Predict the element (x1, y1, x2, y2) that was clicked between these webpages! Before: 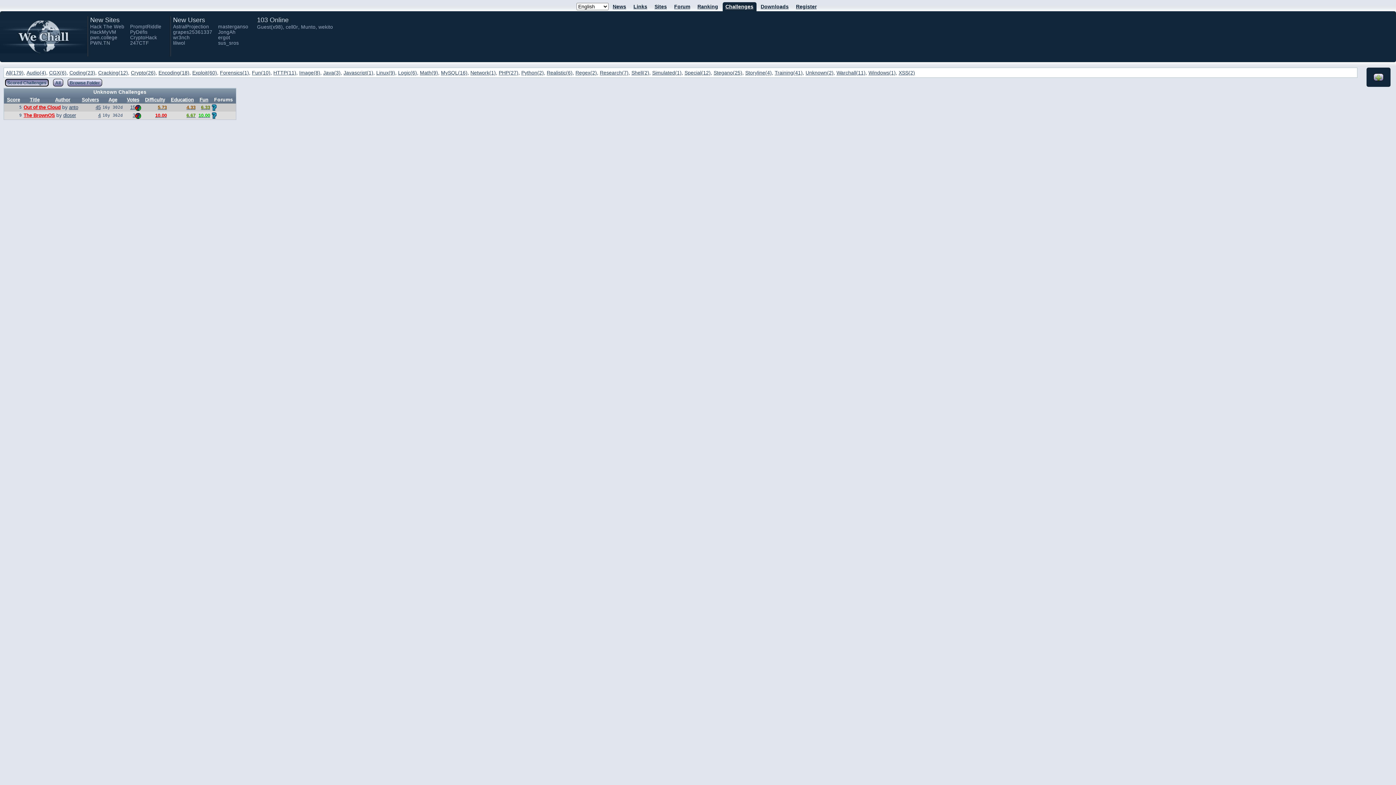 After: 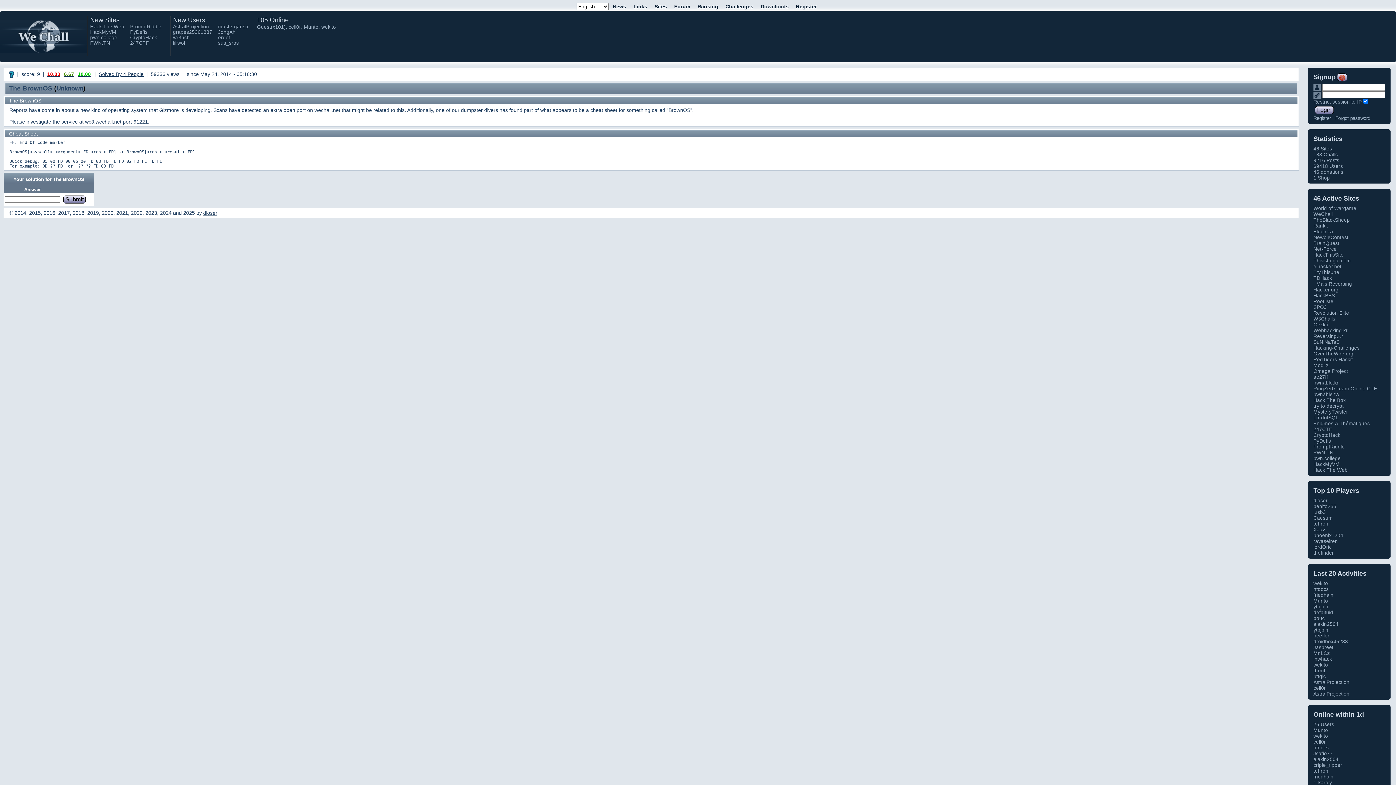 Action: bbox: (23, 112, 54, 118) label: The BrownOS